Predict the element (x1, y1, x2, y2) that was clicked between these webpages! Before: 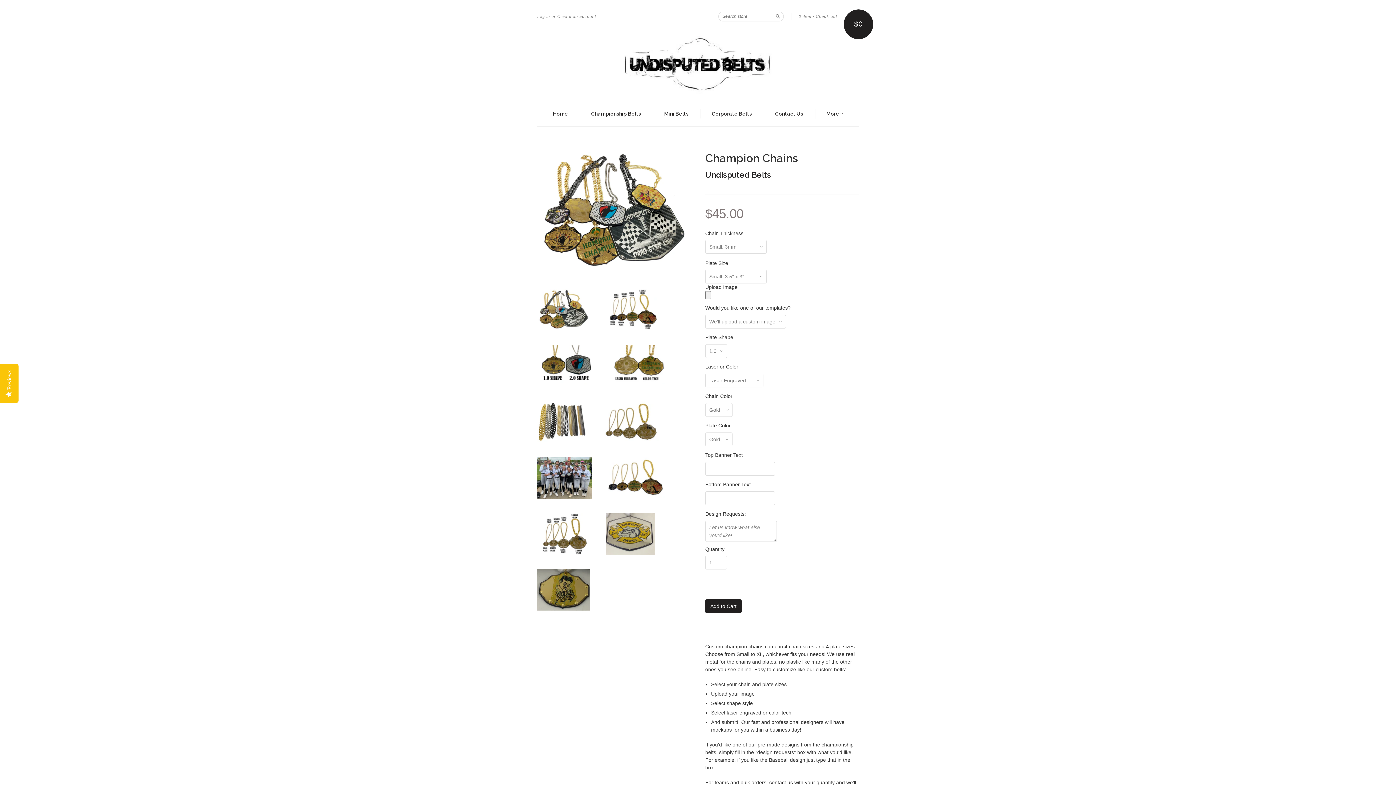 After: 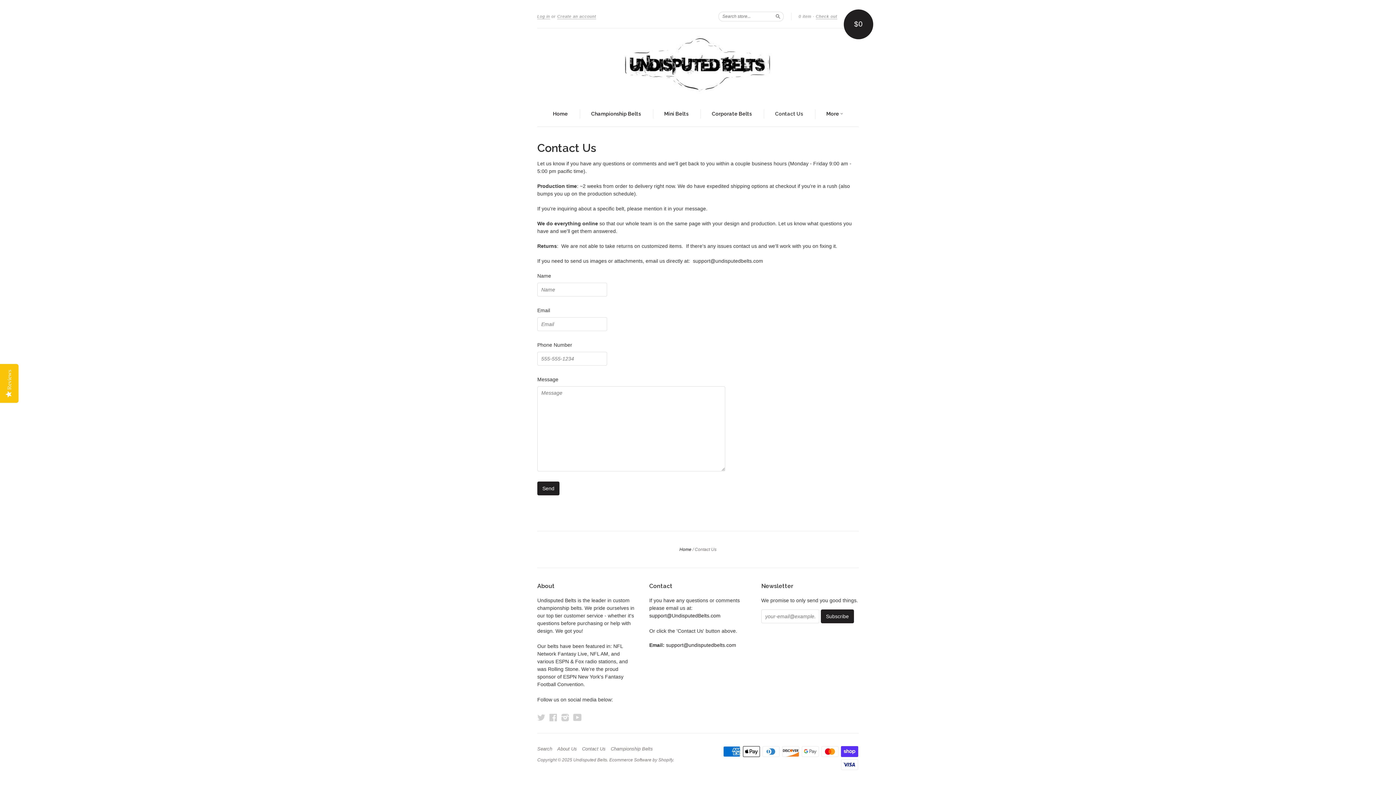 Action: label: Contact Us bbox: (775, 110, 803, 117)